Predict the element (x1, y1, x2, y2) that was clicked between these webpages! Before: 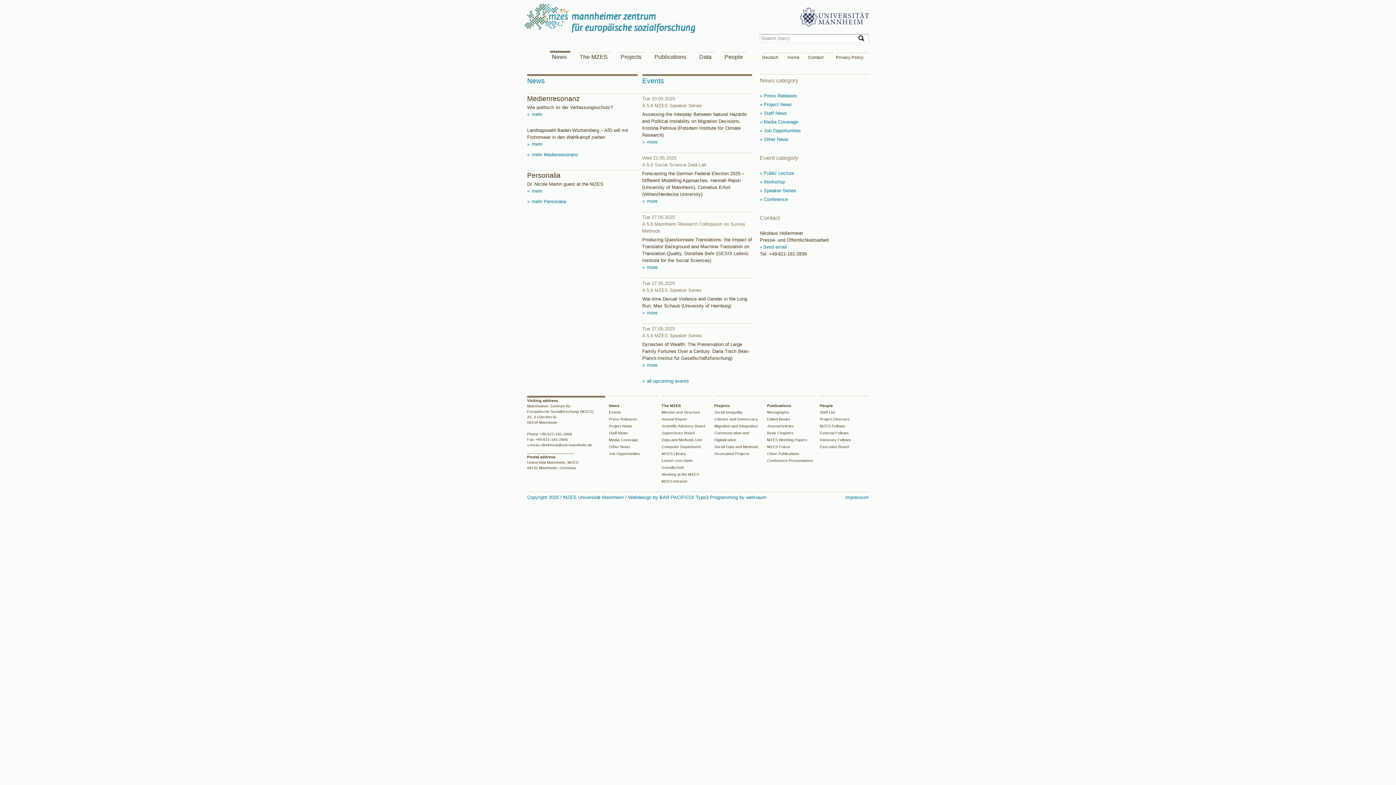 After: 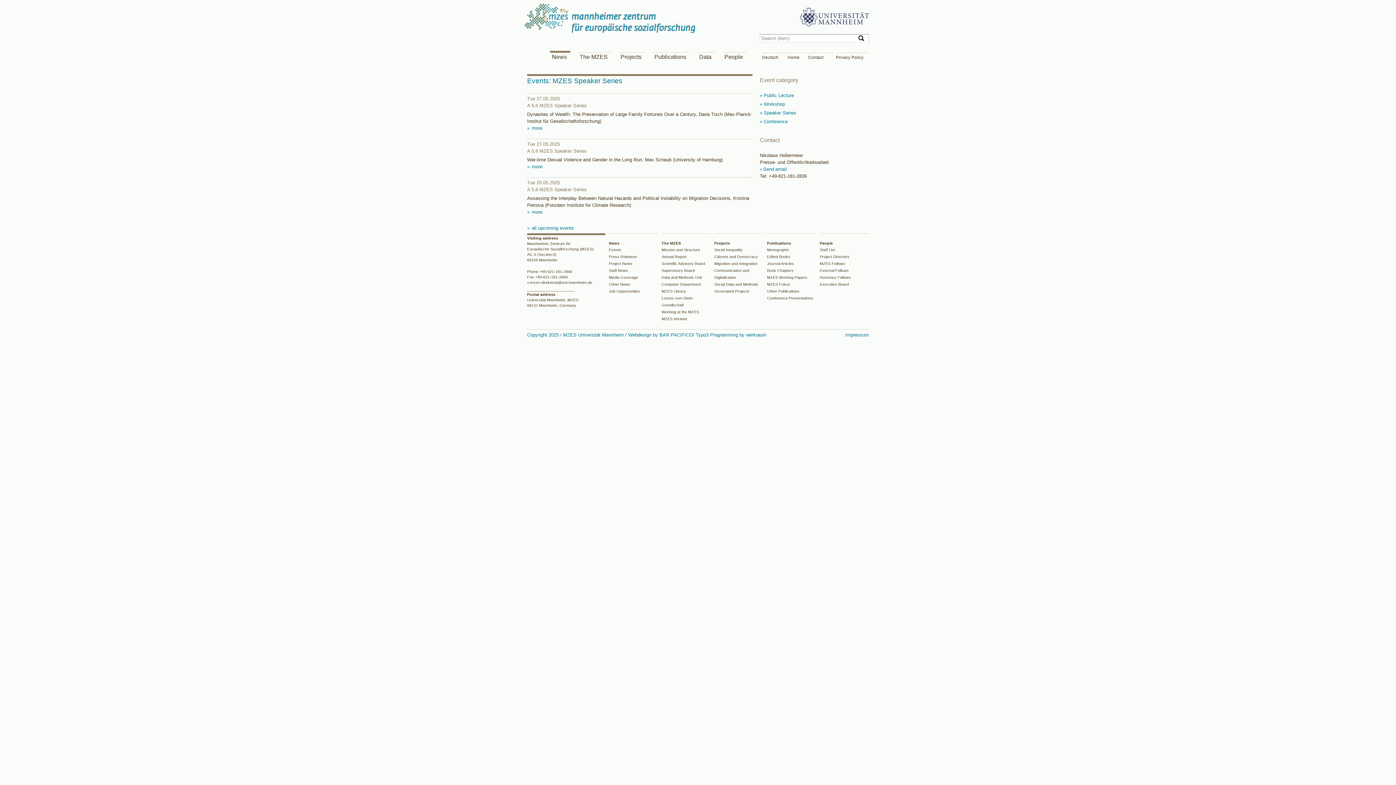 Action: bbox: (760, 188, 796, 193) label:  Speaker Series